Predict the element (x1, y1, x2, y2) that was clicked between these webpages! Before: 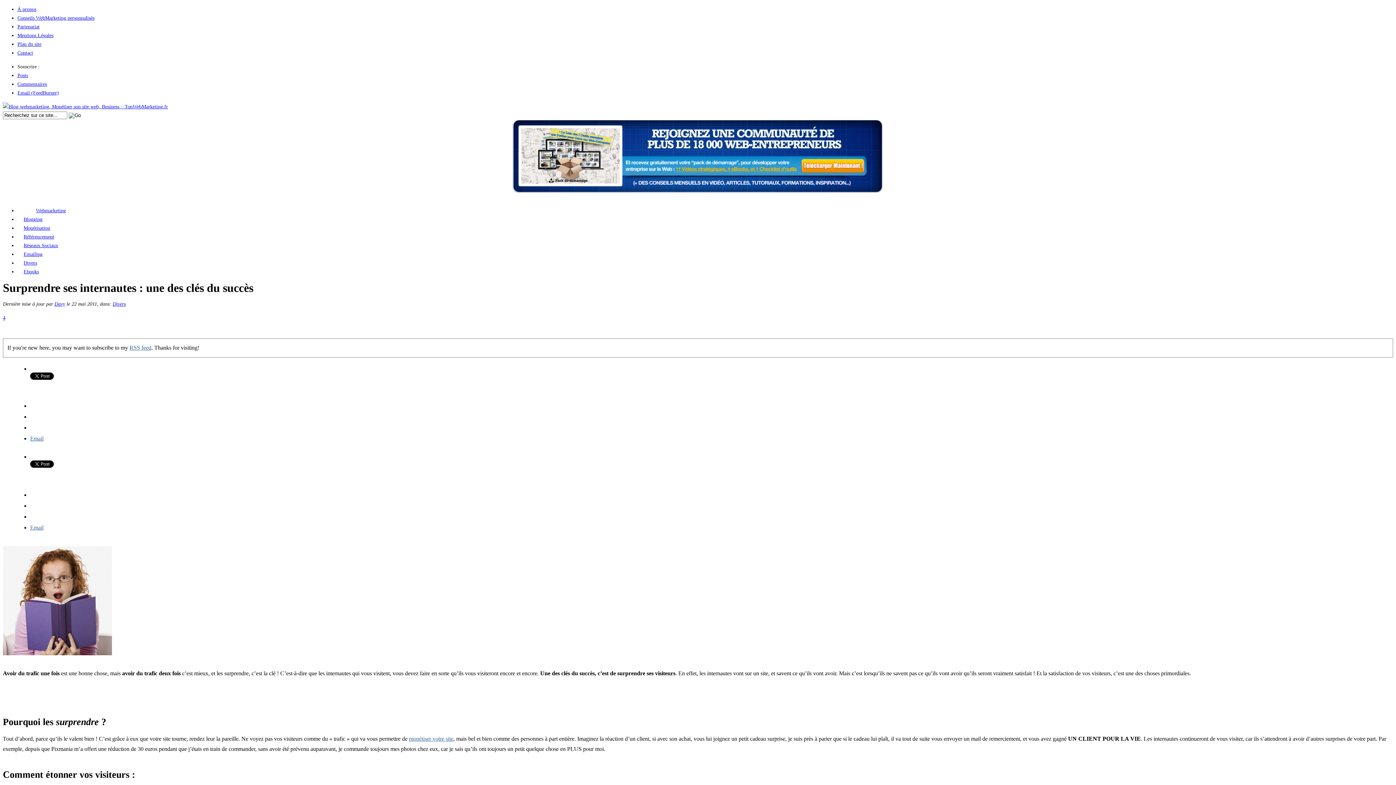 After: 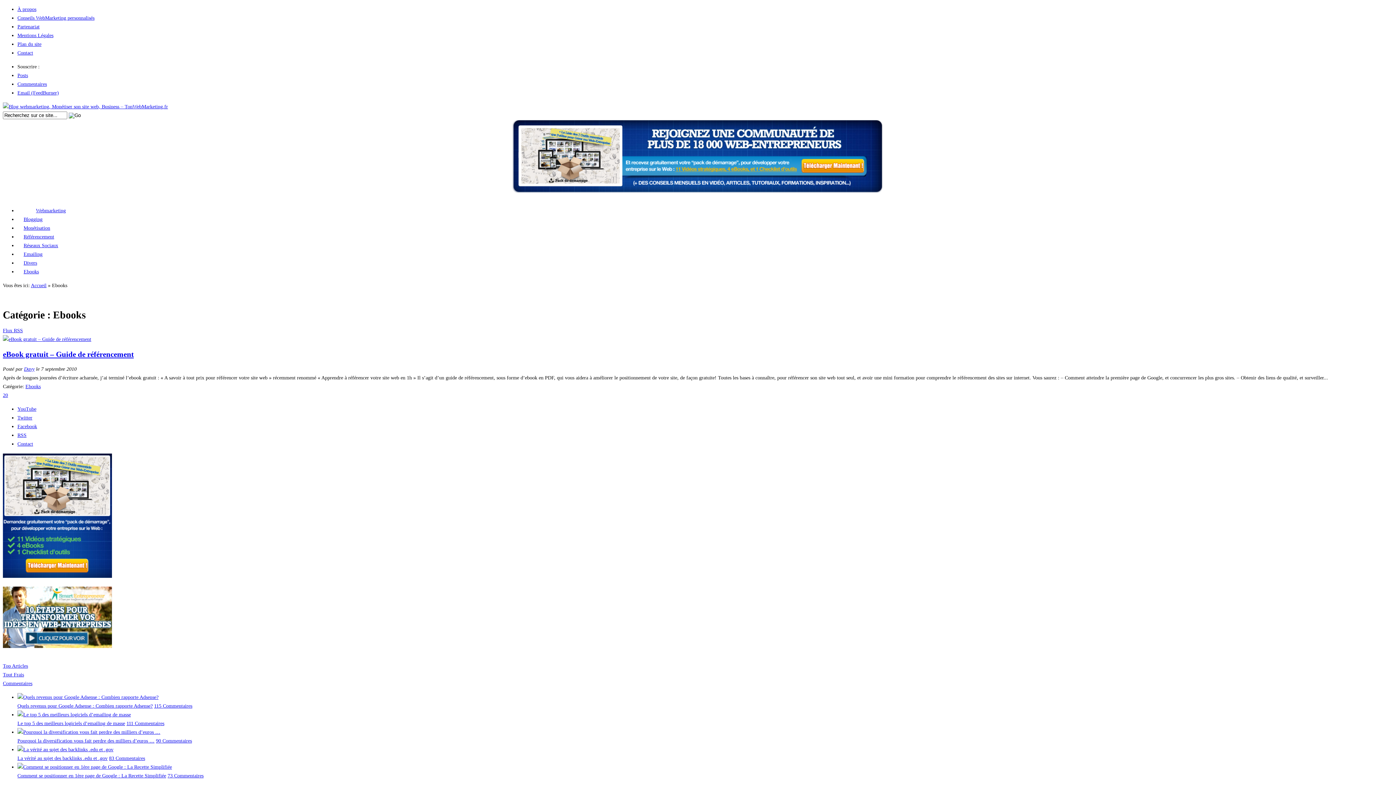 Action: label: Ebooks bbox: (23, 269, 38, 274)